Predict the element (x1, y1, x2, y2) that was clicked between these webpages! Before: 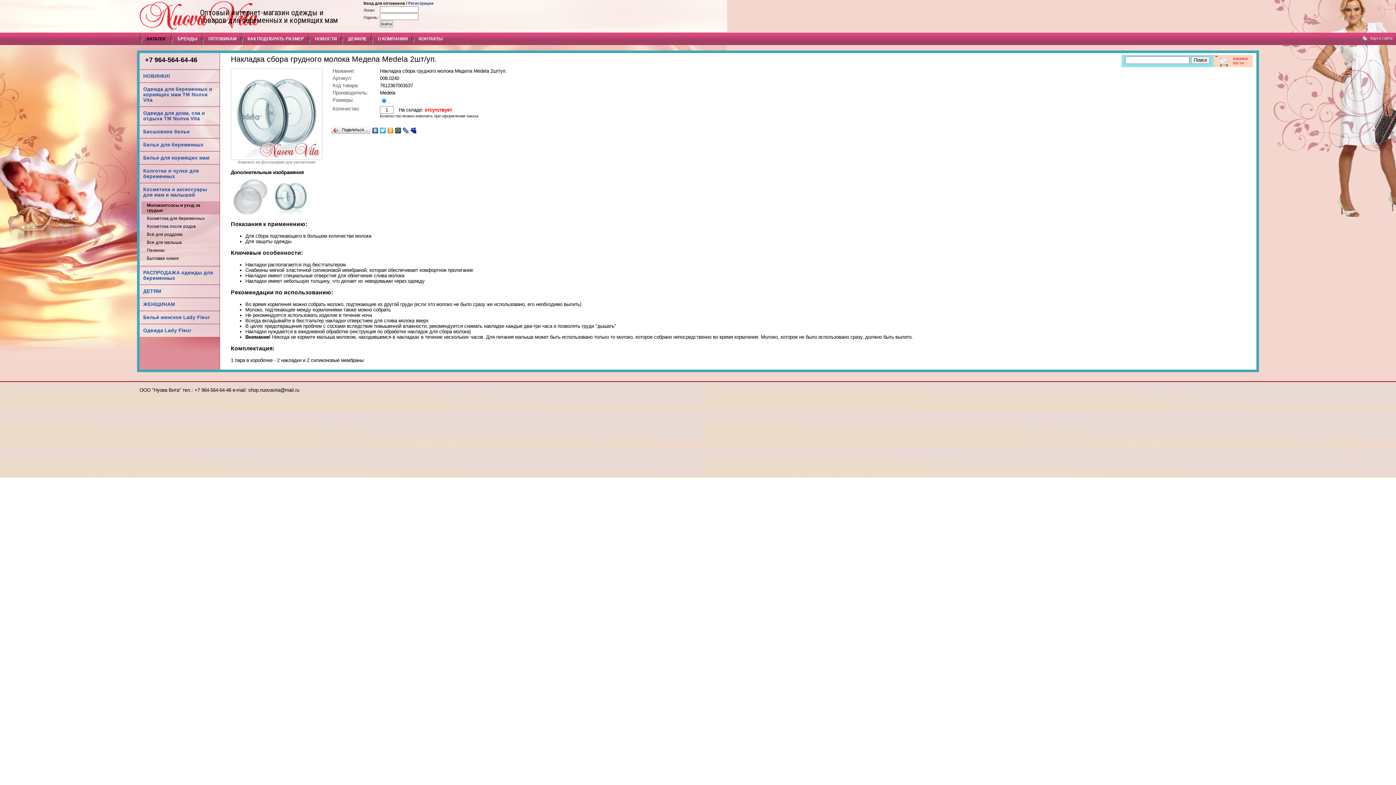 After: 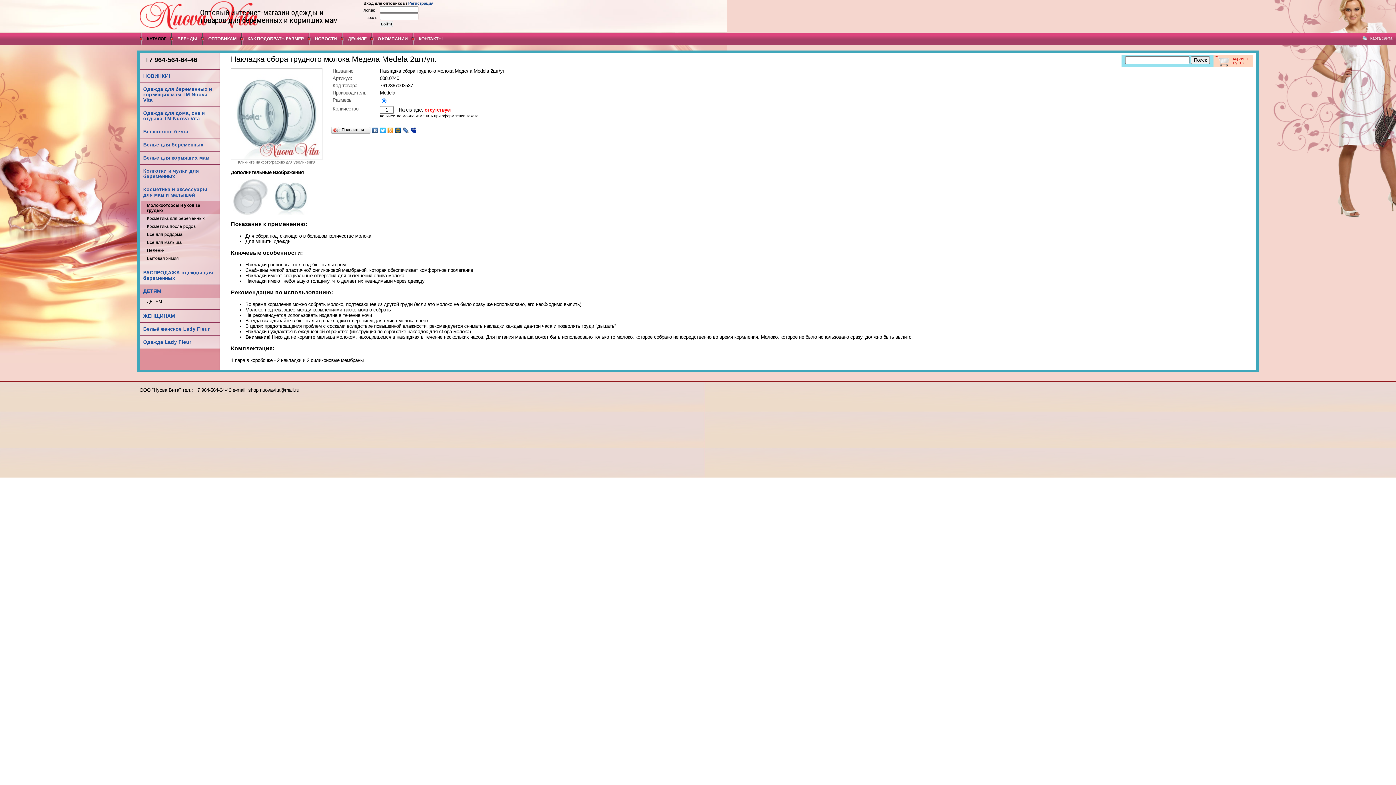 Action: label: ДЕТЯМ bbox: (139, 284, 219, 297)